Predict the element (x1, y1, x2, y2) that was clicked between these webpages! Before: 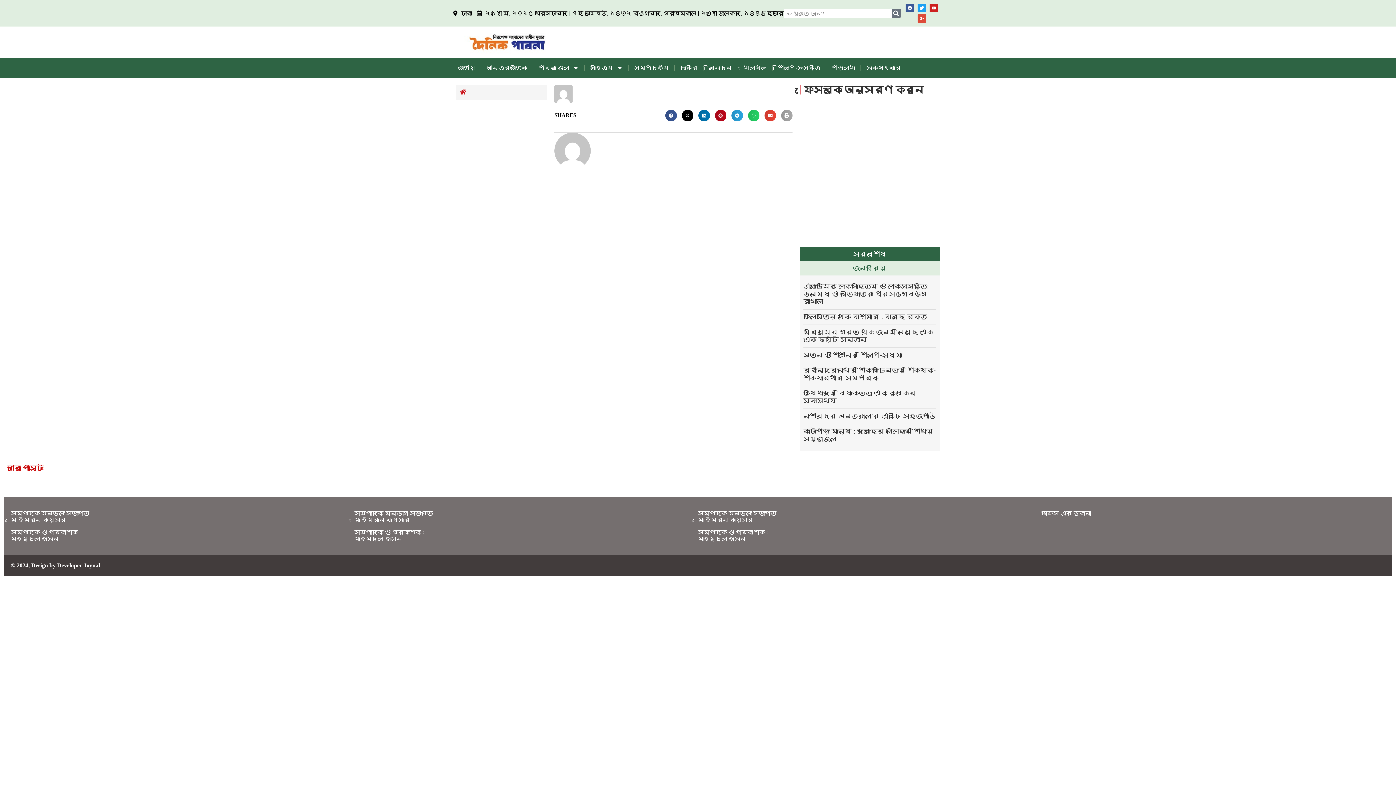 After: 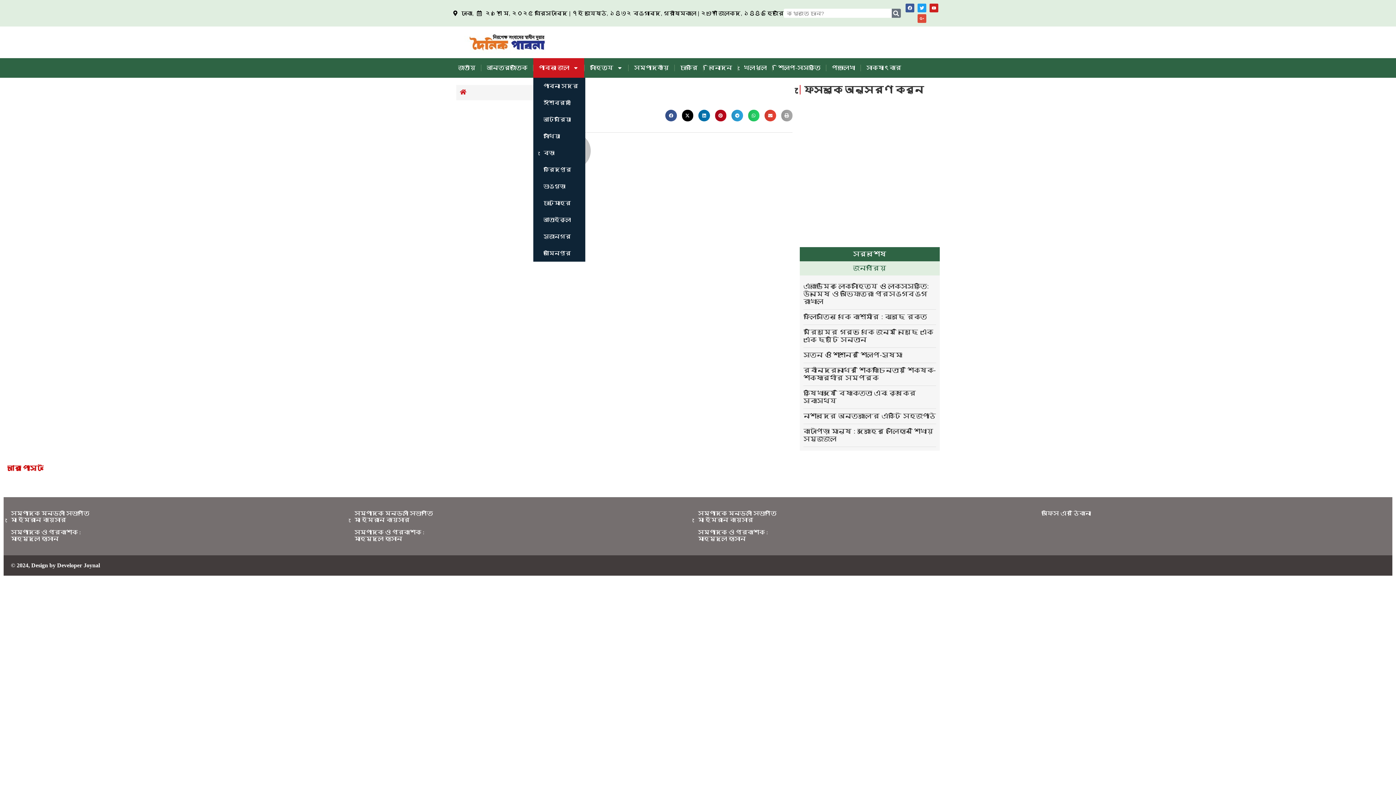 Action: bbox: (533, 58, 584, 77) label: পাবনা জেলা